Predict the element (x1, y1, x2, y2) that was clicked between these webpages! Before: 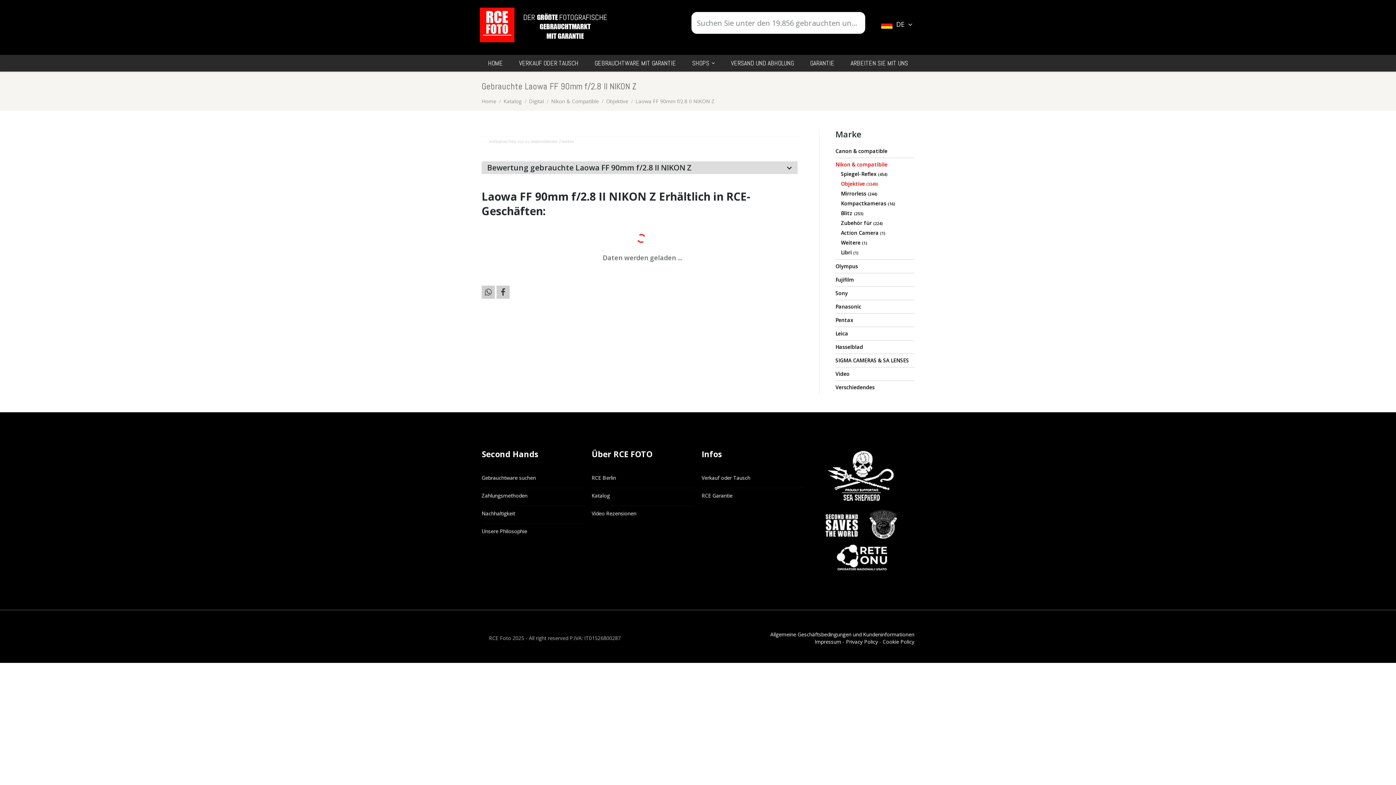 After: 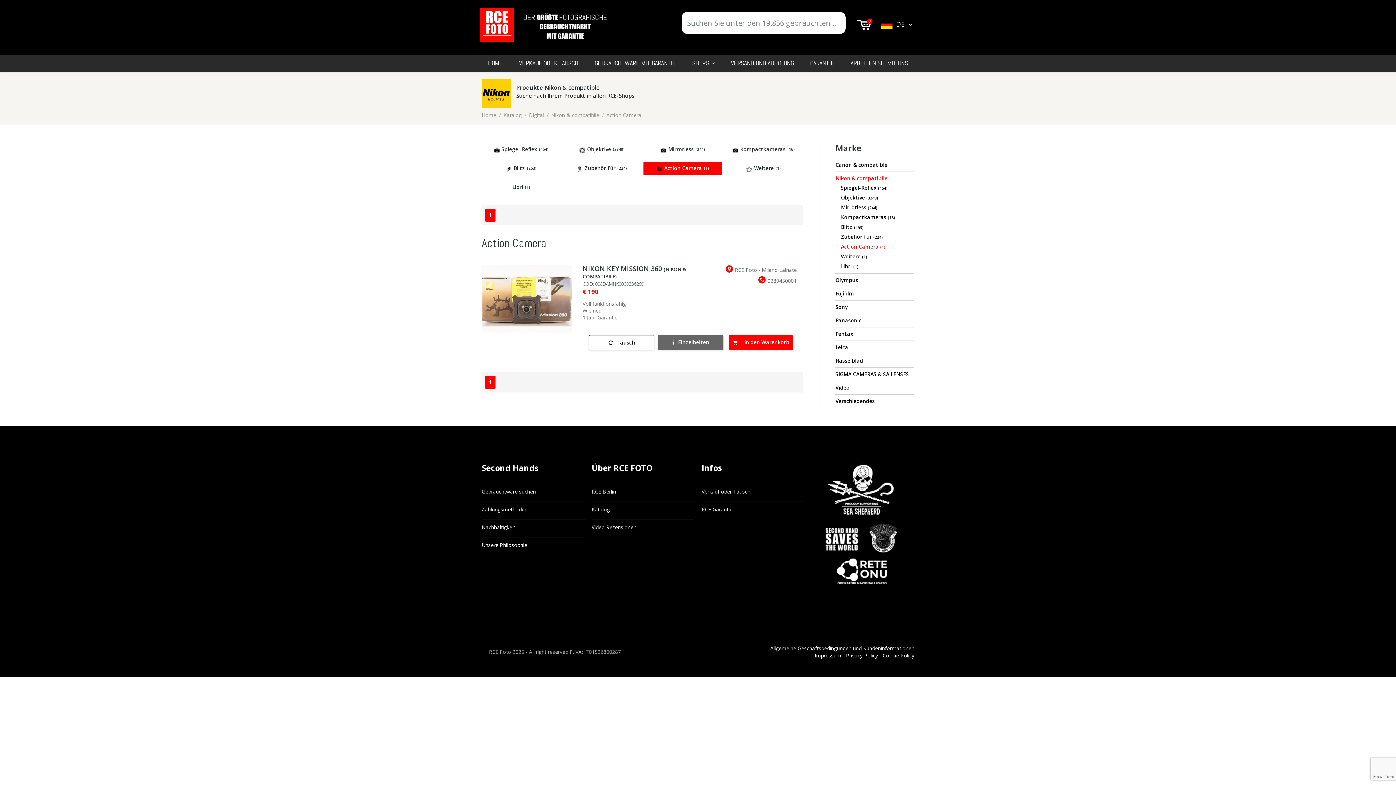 Action: bbox: (10, 568, 50, 574) label: Action Camera (1)